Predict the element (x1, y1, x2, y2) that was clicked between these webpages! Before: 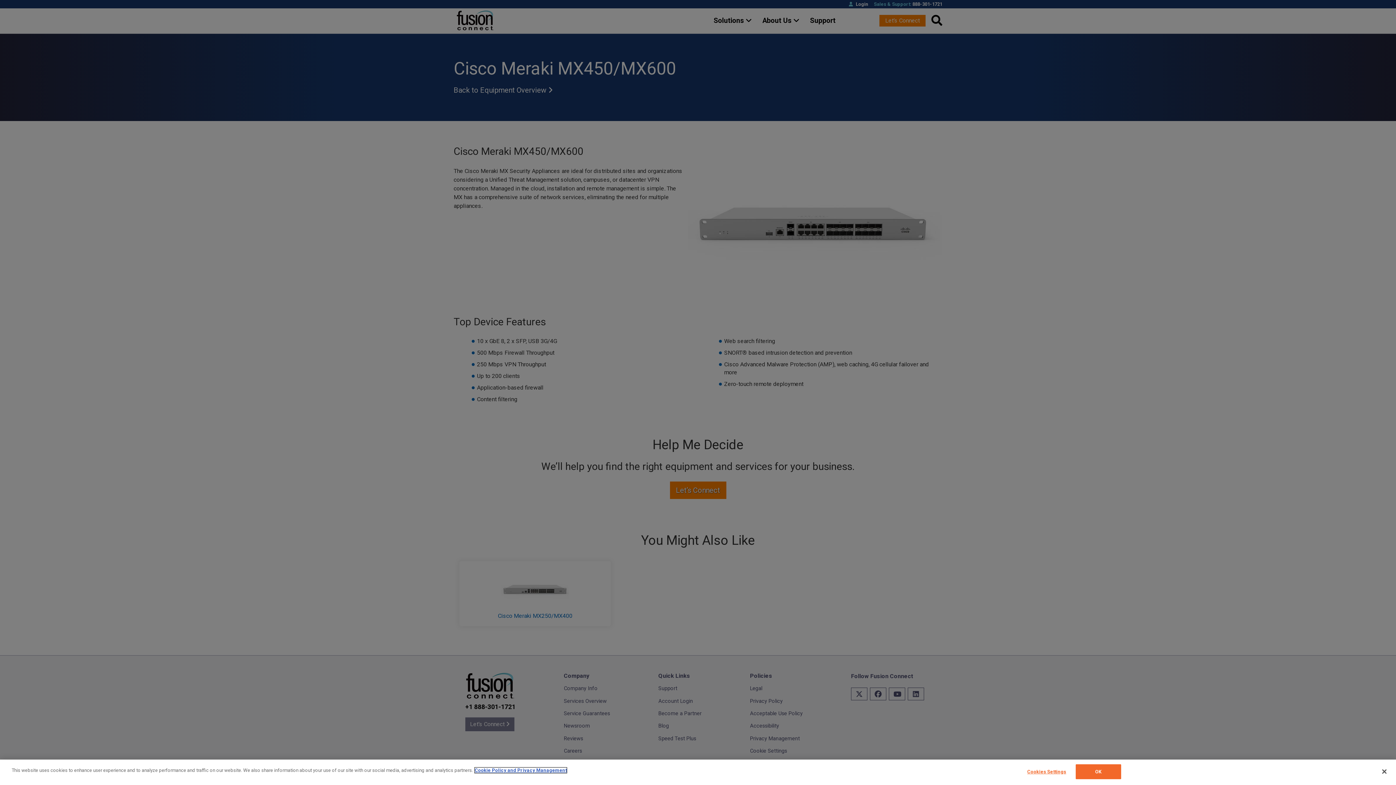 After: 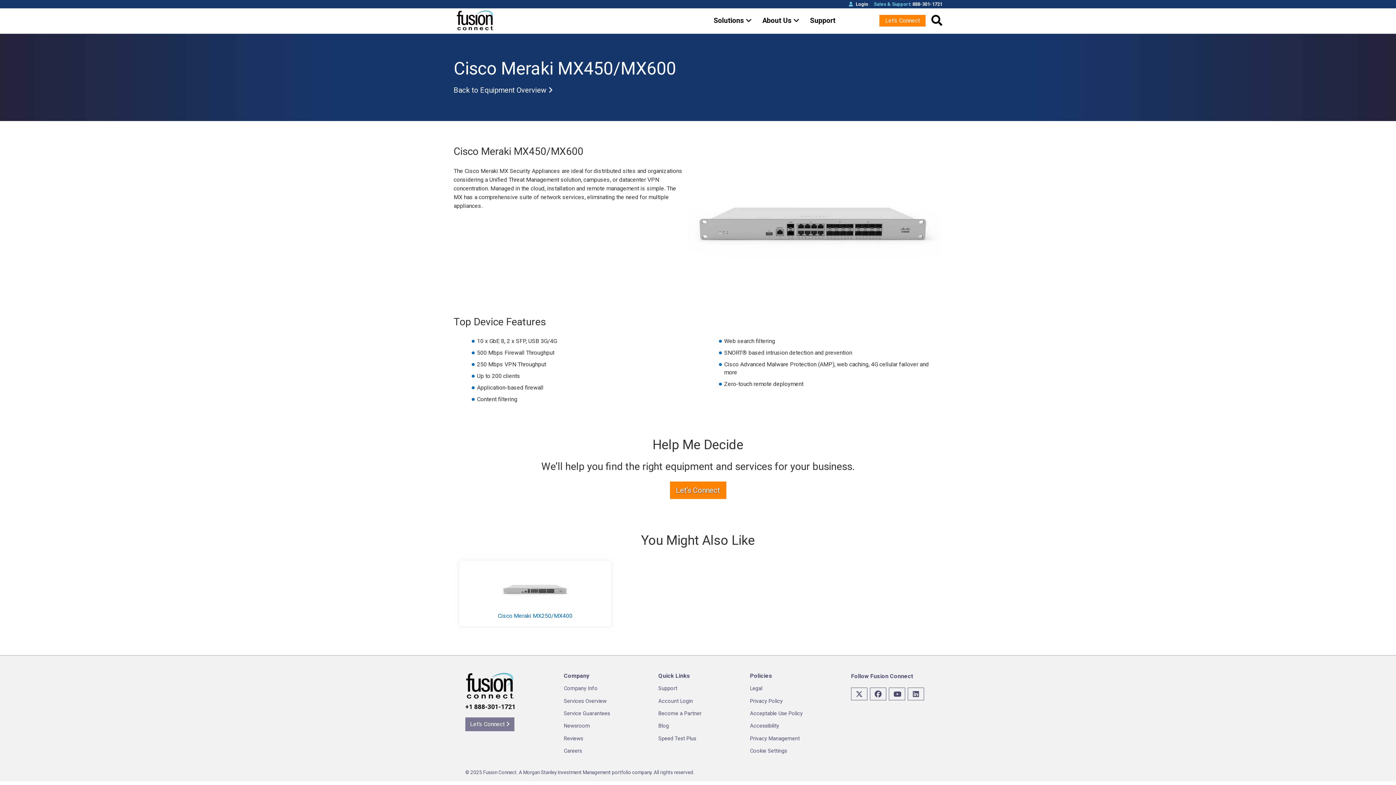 Action: label: Close bbox: (1376, 764, 1392, 780)